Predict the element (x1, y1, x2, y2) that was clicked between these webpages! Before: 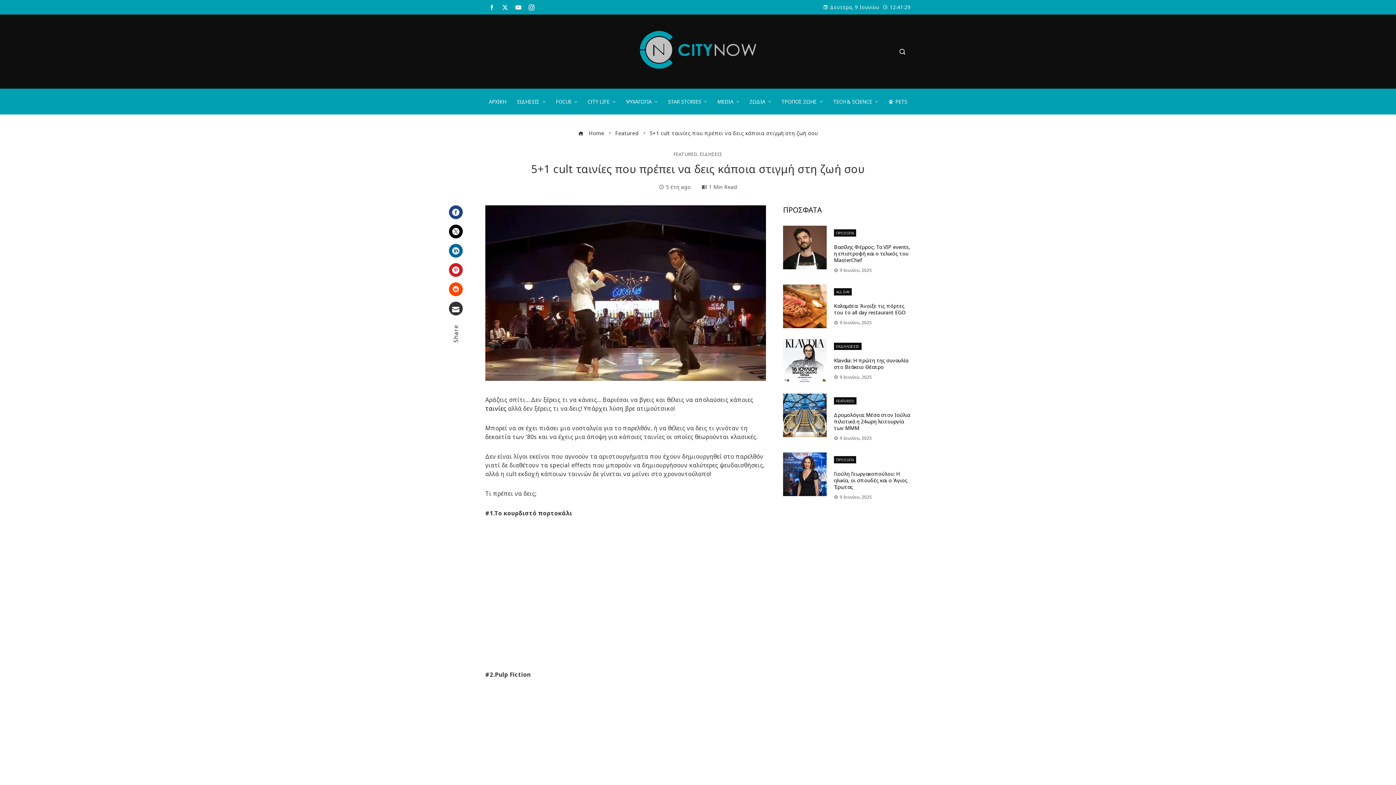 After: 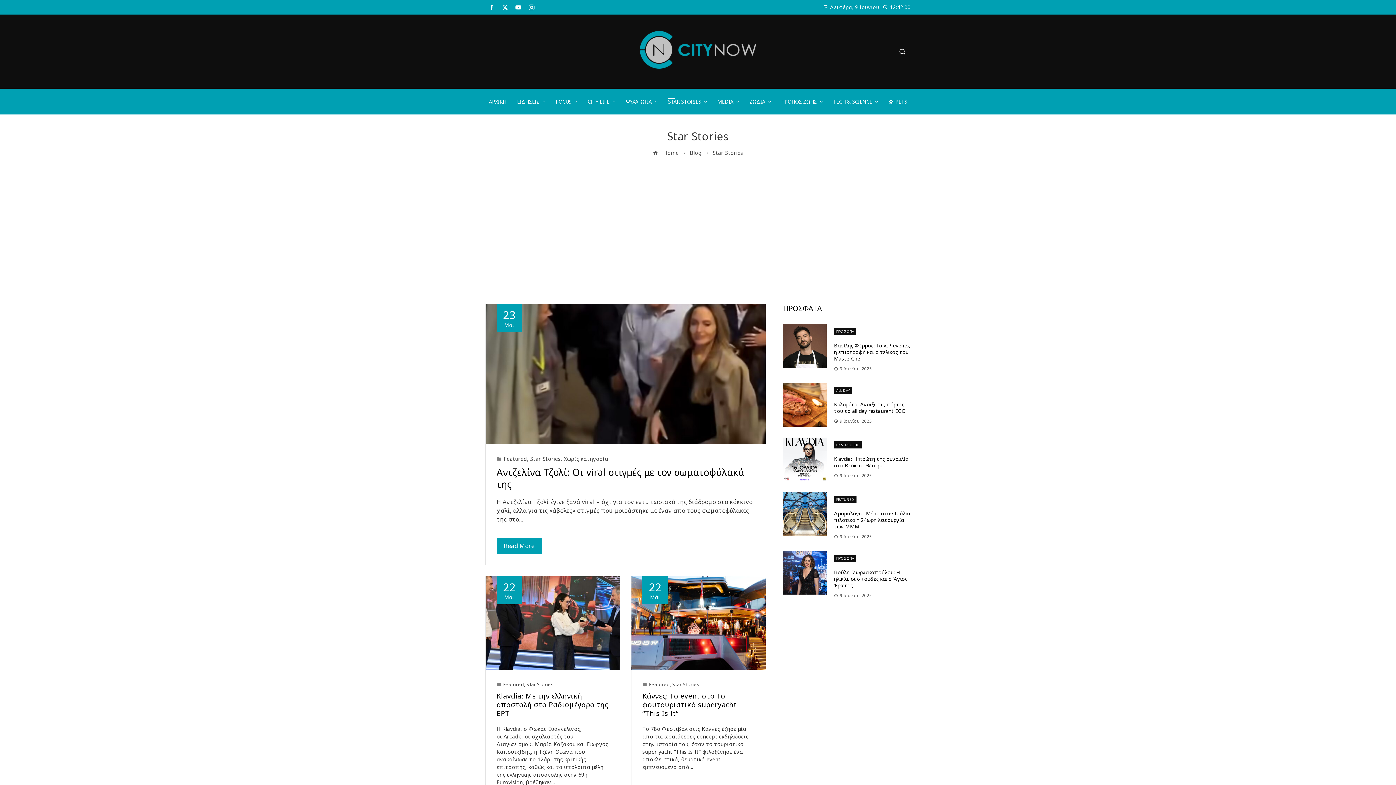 Action: bbox: (668, 98, 706, 105) label: STAR STORIES